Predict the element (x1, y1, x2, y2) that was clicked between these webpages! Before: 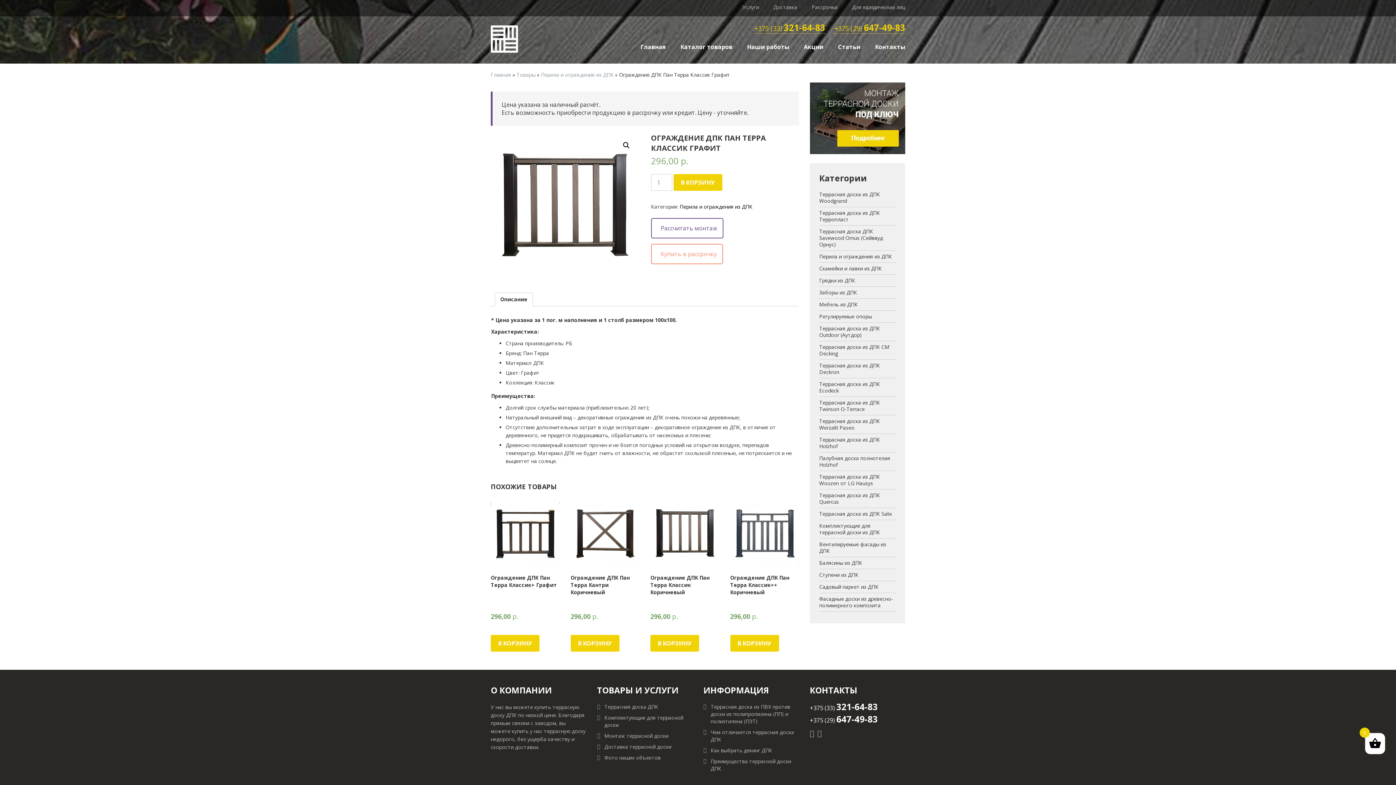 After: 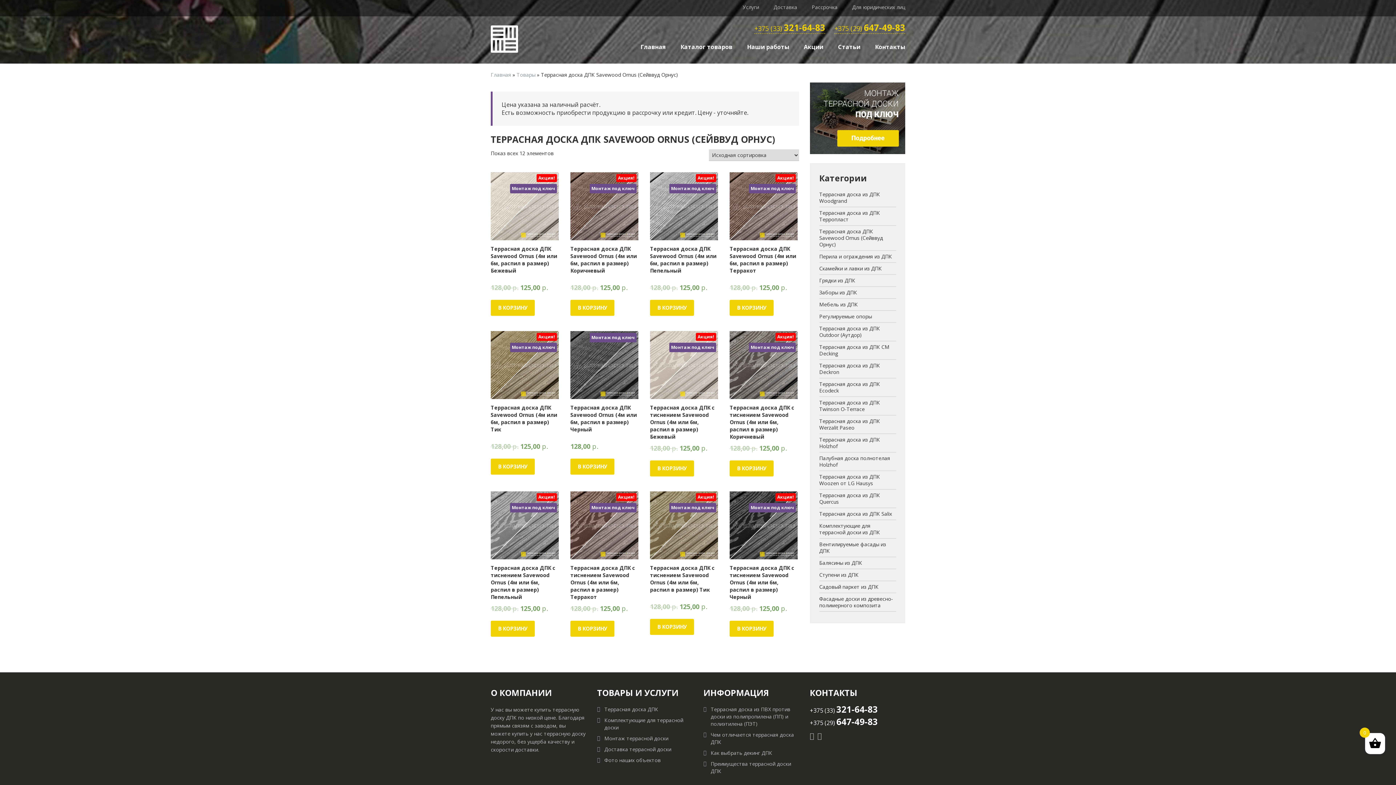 Action: bbox: (819, 227, 883, 247) label: Террасная доска ДПК Savewood Ornus (Сейввуд Орнус)